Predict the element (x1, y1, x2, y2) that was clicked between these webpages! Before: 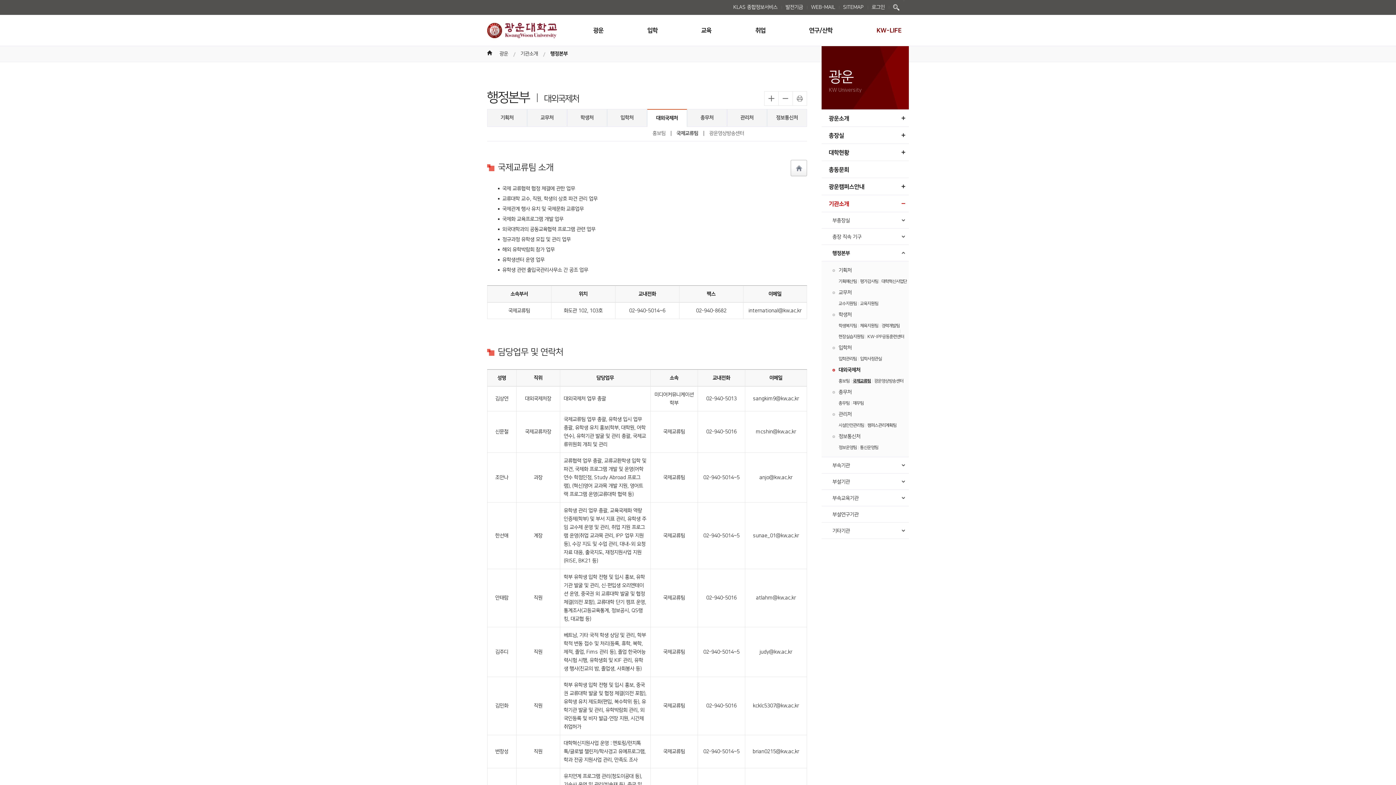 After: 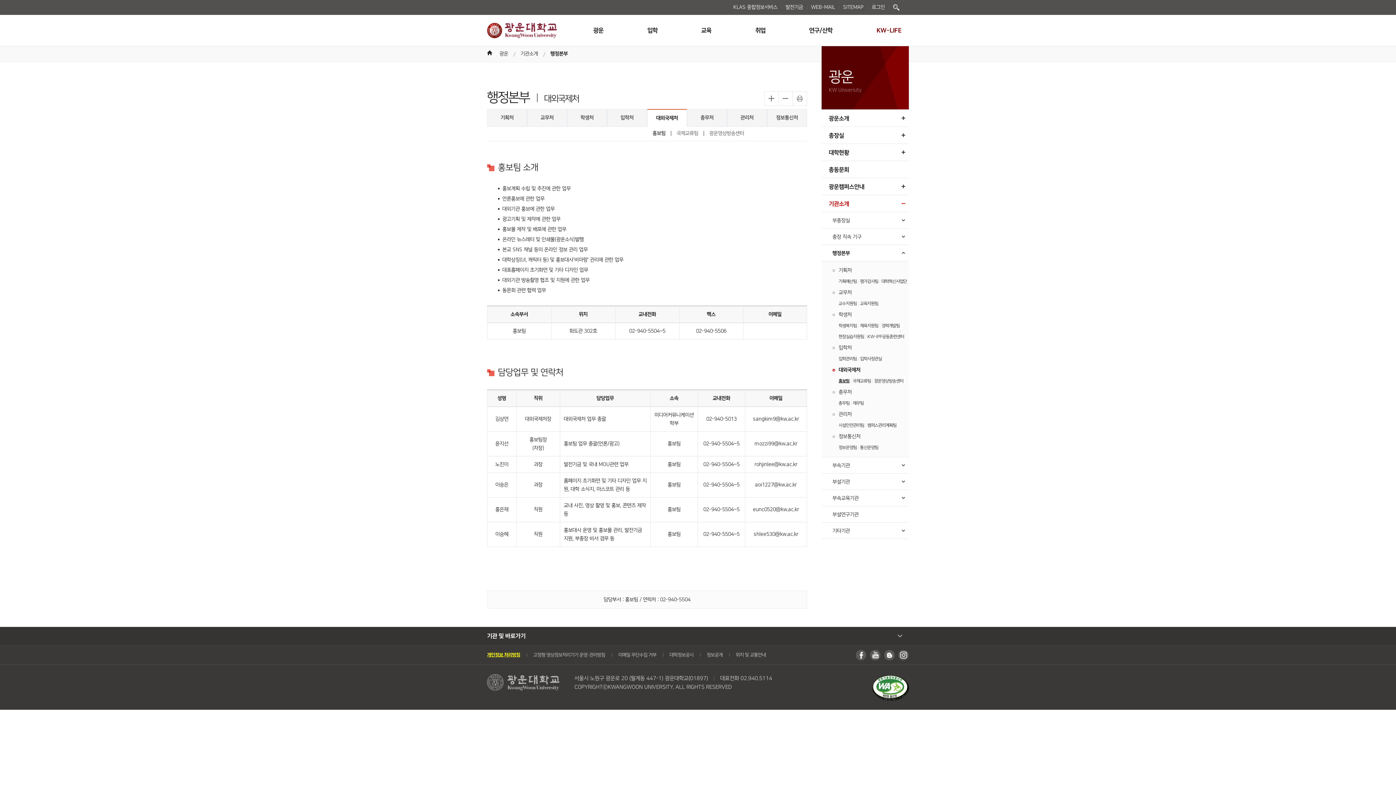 Action: bbox: (832, 364, 909, 376) label: 대외국제처